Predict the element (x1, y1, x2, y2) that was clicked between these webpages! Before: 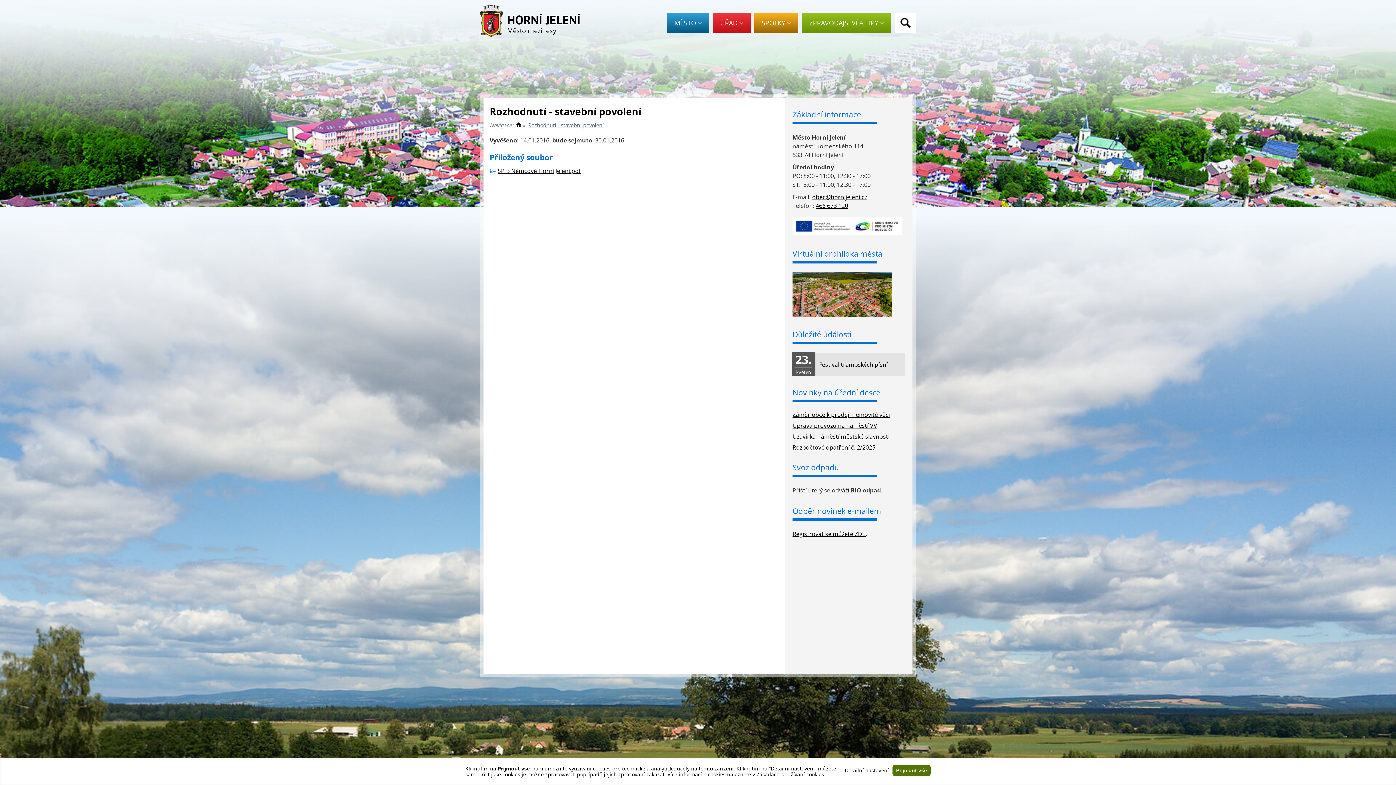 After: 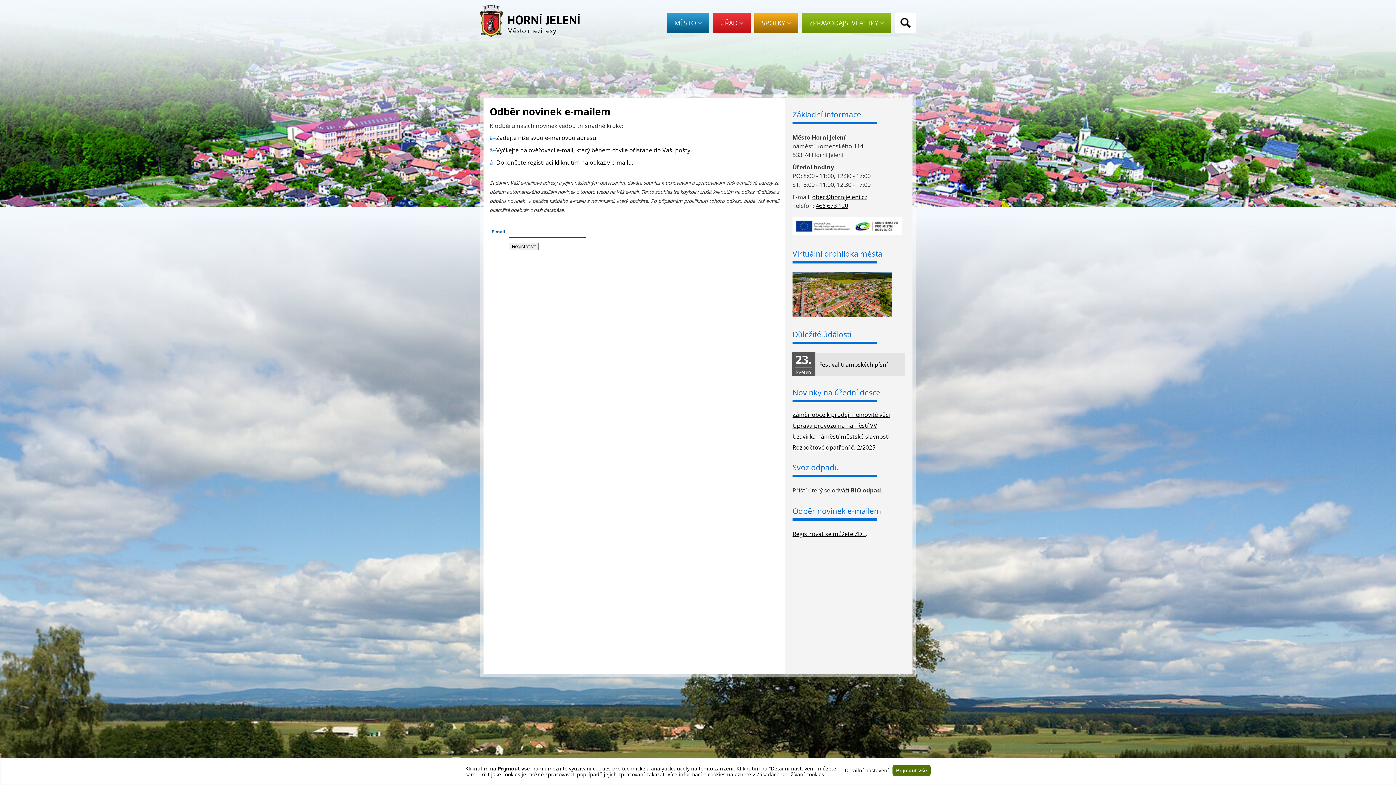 Action: bbox: (792, 506, 881, 518) label: Odběr novinek e-mailem